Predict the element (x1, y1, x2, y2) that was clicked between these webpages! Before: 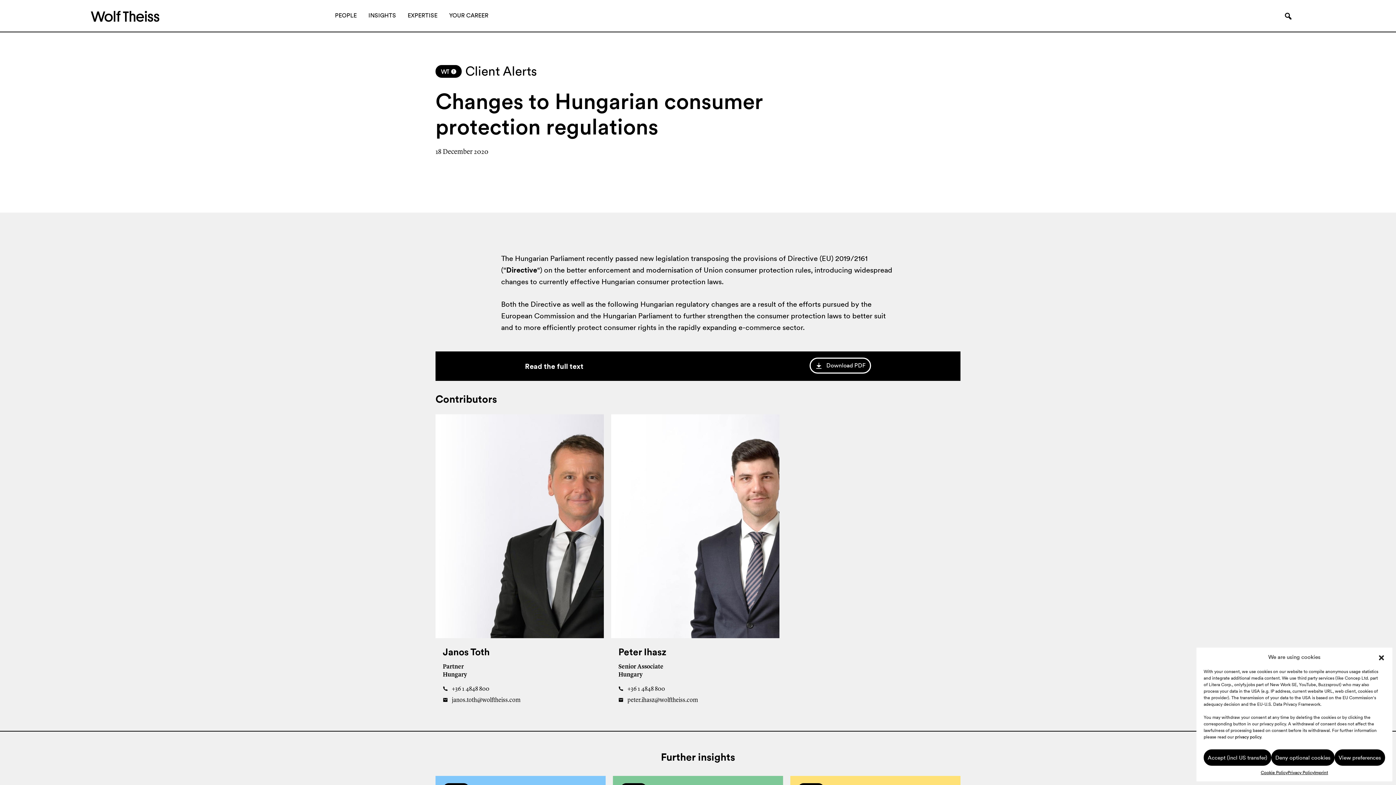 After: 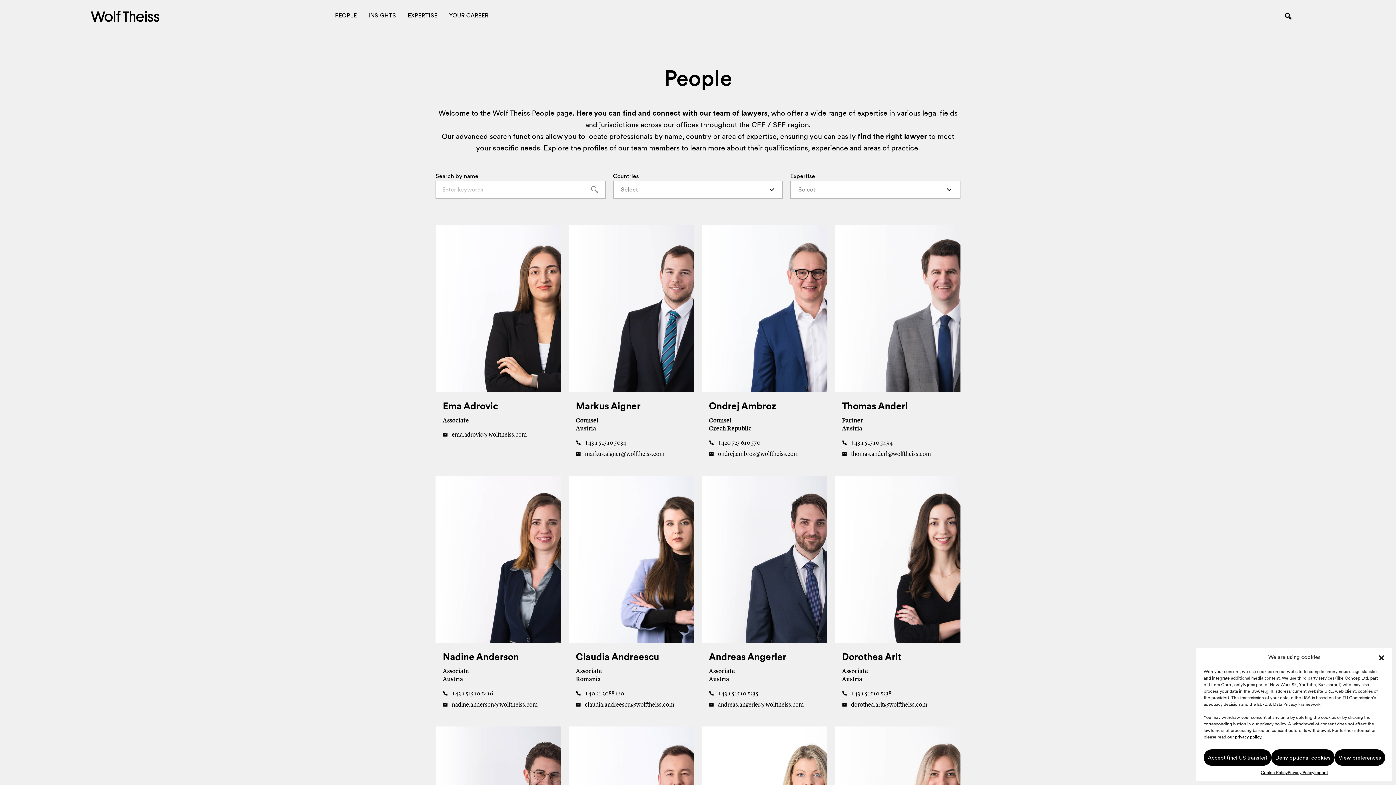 Action: bbox: (329, 0, 361, 31) label: PEOPLE